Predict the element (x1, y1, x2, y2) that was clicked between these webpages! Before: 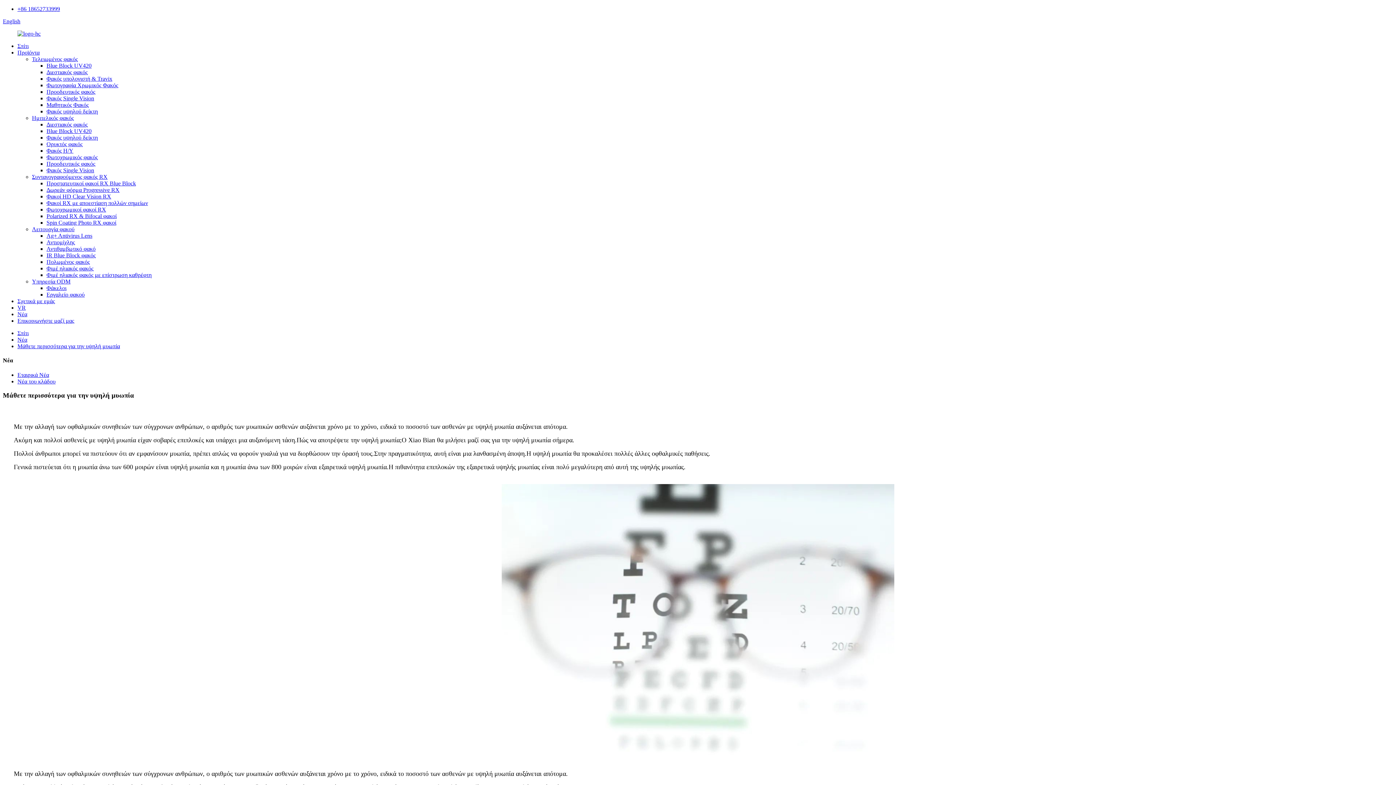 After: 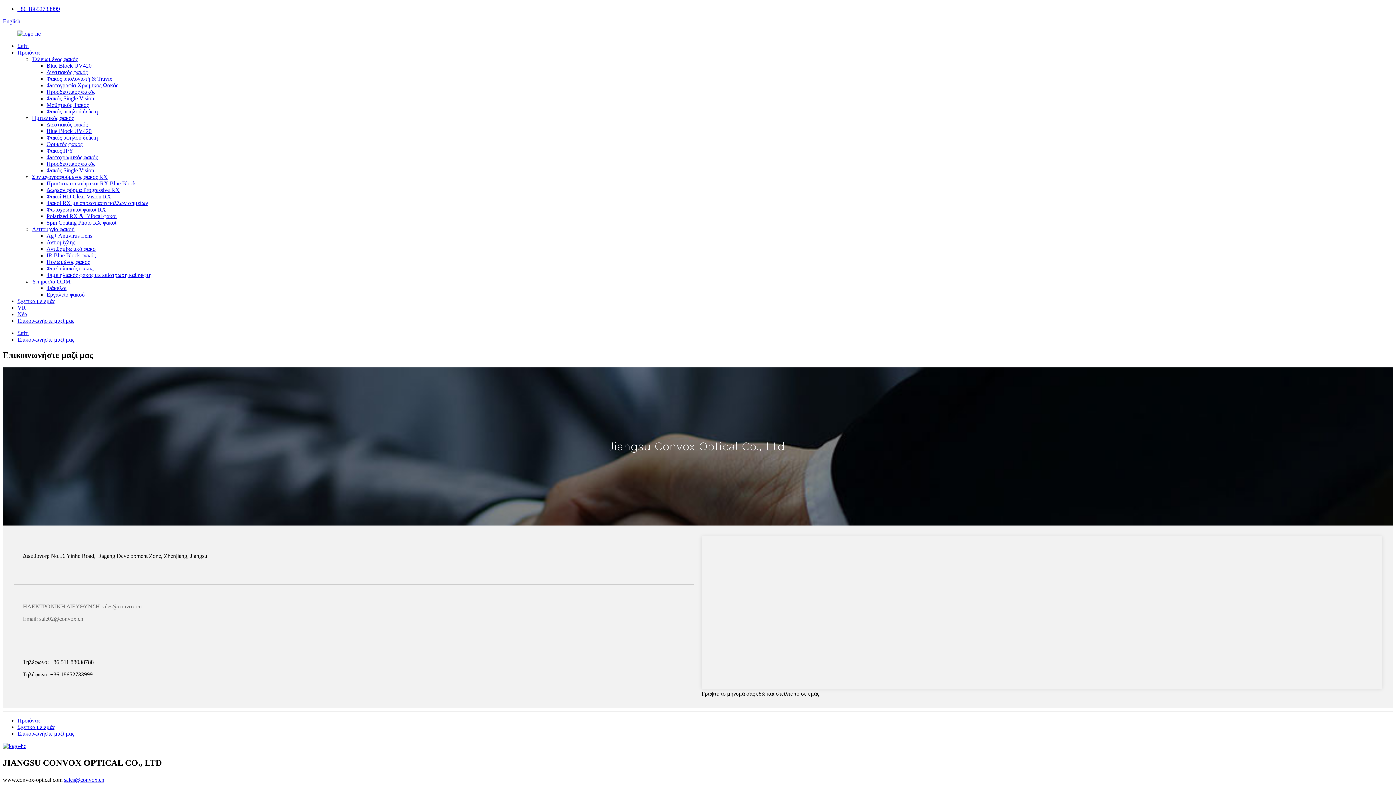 Action: bbox: (17, 317, 74, 324) label: Επικοινωνήστε μαζί μας